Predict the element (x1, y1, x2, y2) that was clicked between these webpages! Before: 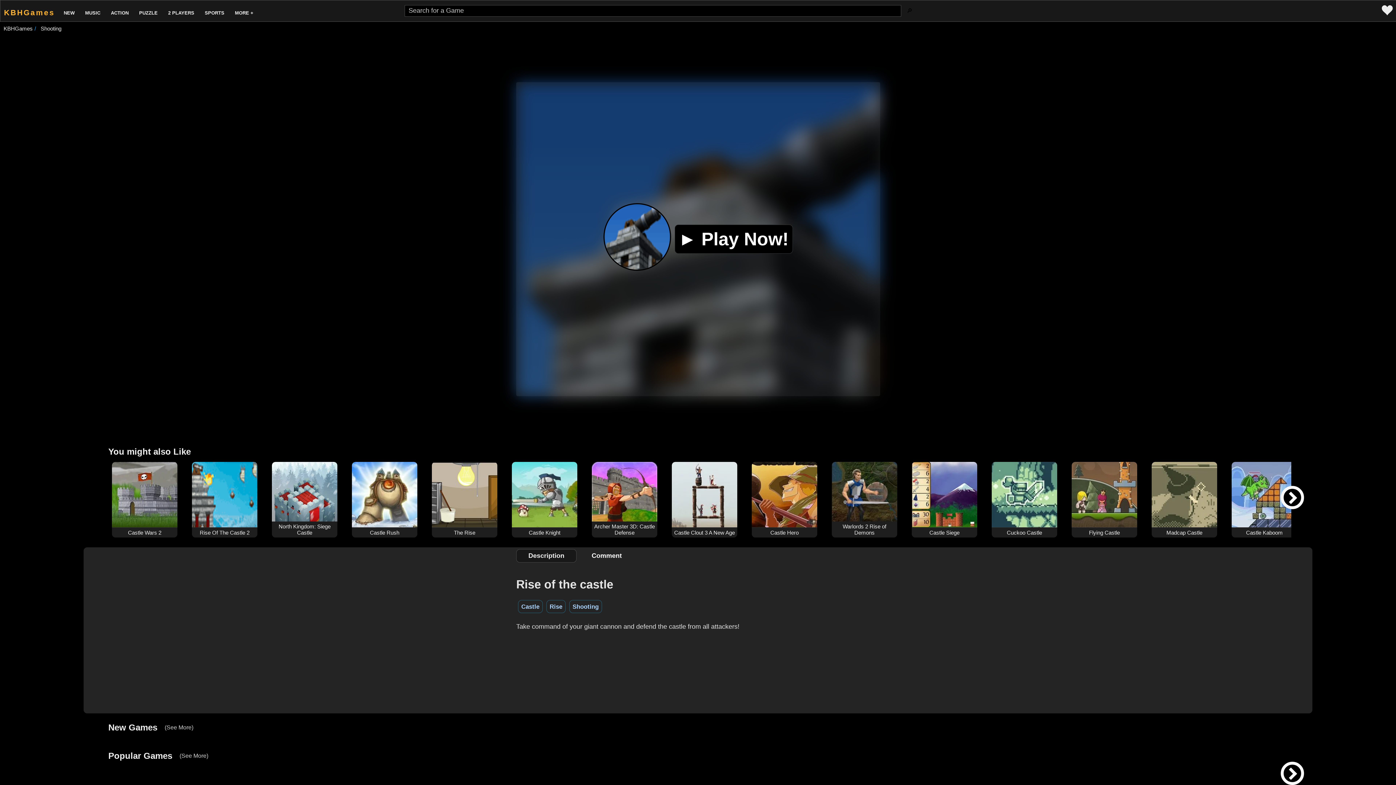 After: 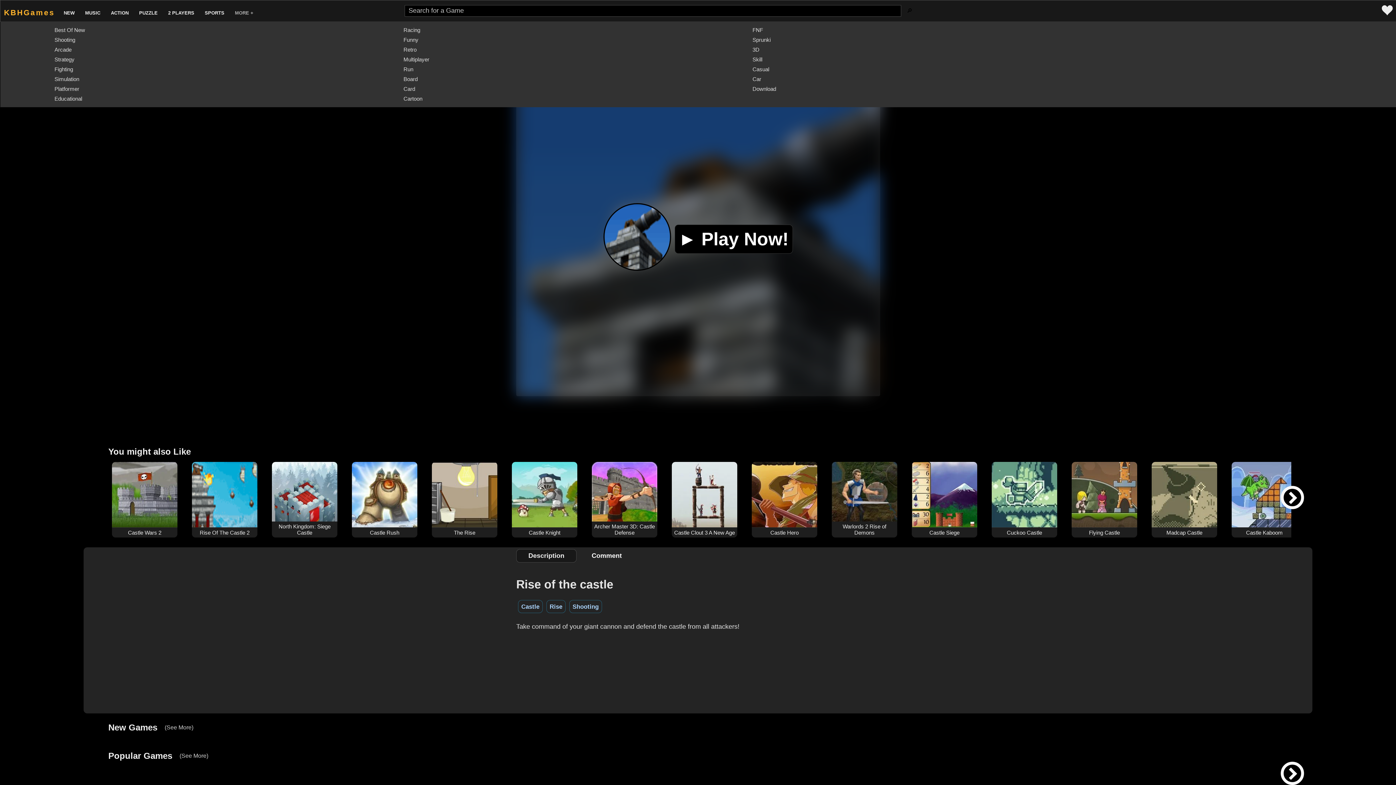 Action: bbox: (232, 0, 256, 21) label: MORE +